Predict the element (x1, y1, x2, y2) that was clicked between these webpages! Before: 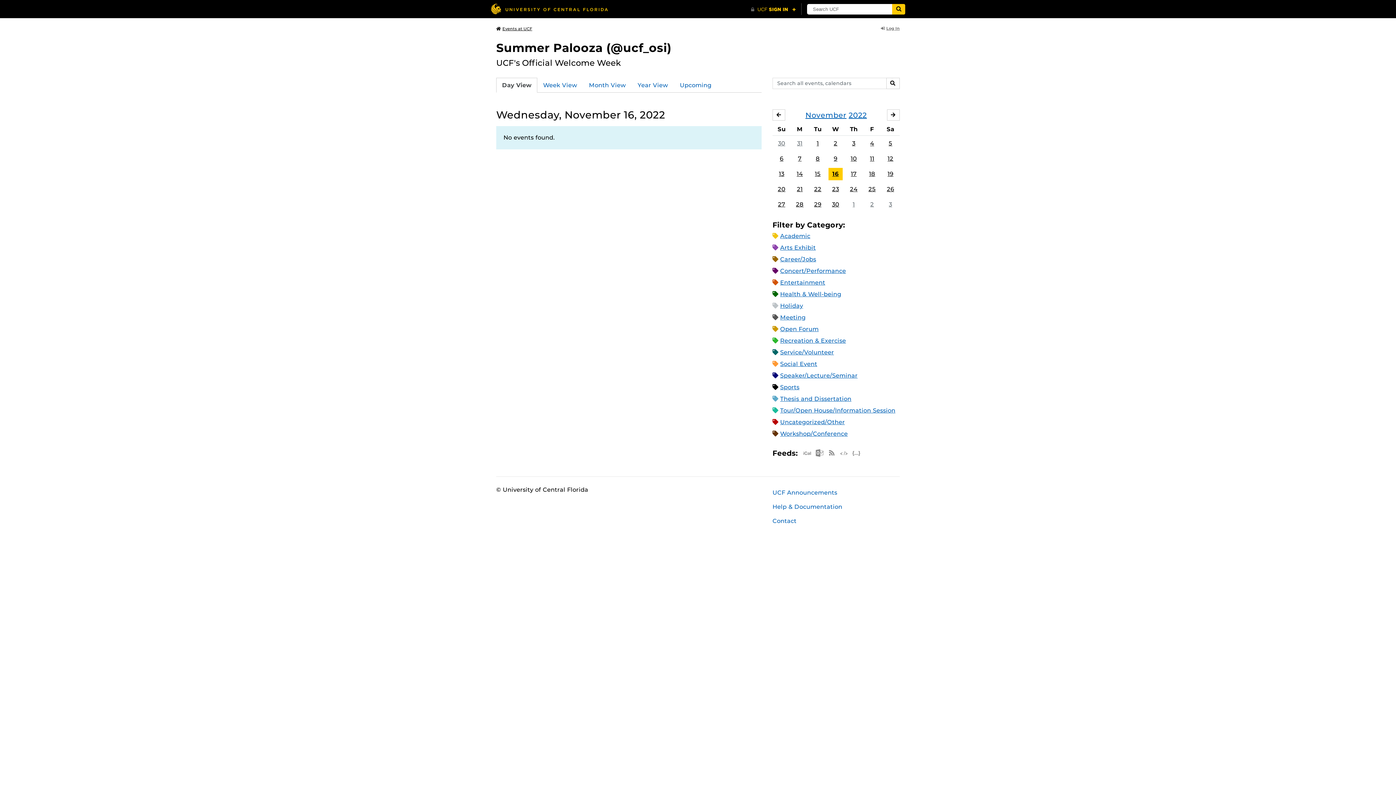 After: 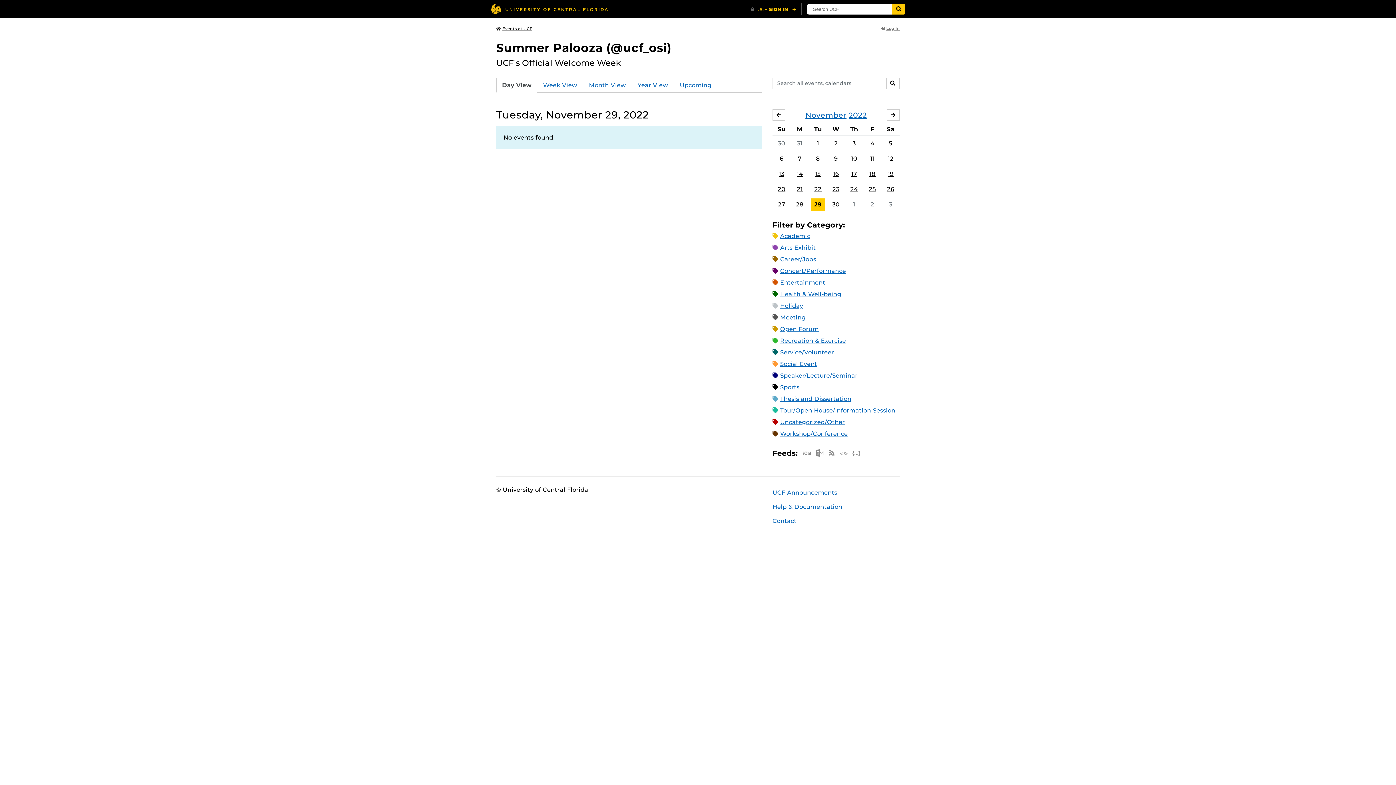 Action: bbox: (810, 198, 825, 210) label: 29